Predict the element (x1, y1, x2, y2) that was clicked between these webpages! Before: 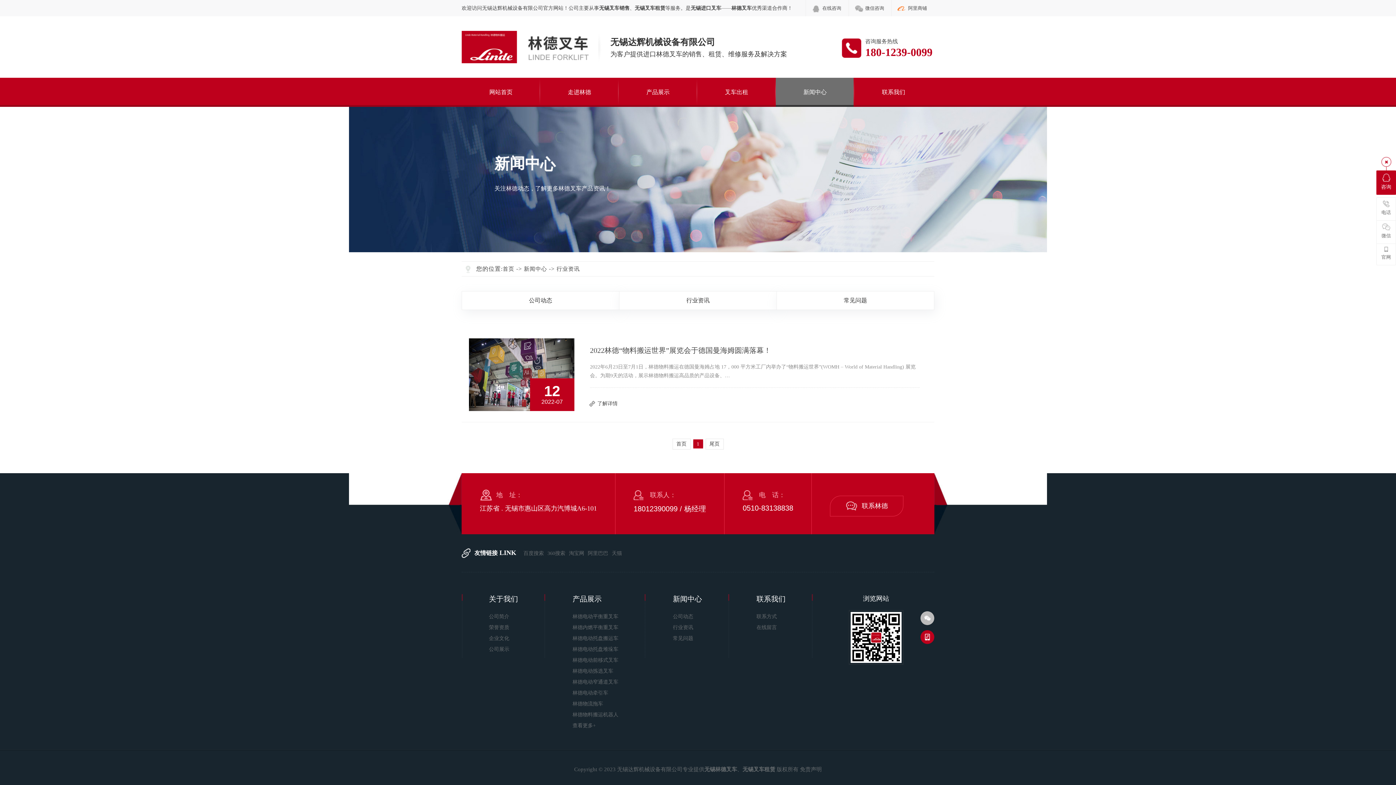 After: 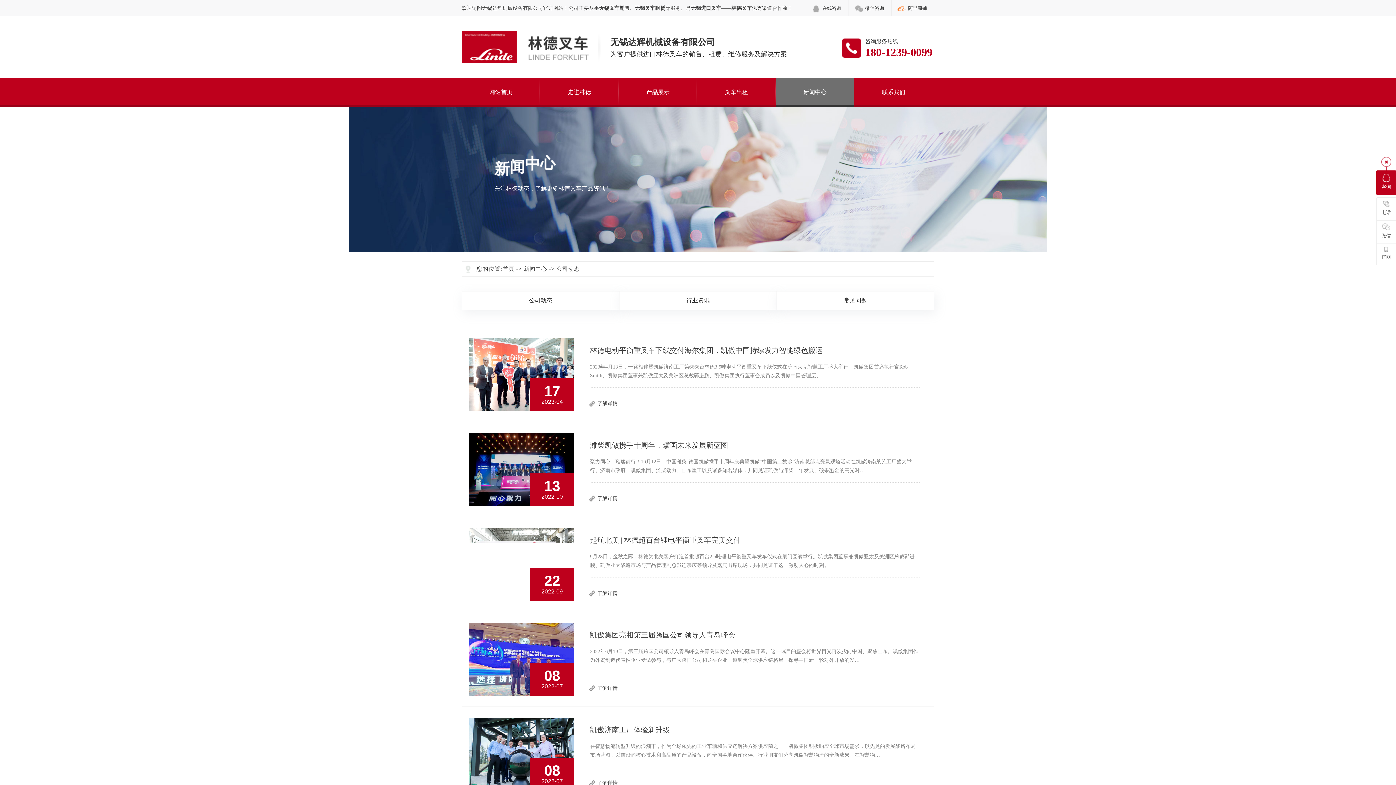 Action: bbox: (524, 266, 547, 272) label: 新闻中心